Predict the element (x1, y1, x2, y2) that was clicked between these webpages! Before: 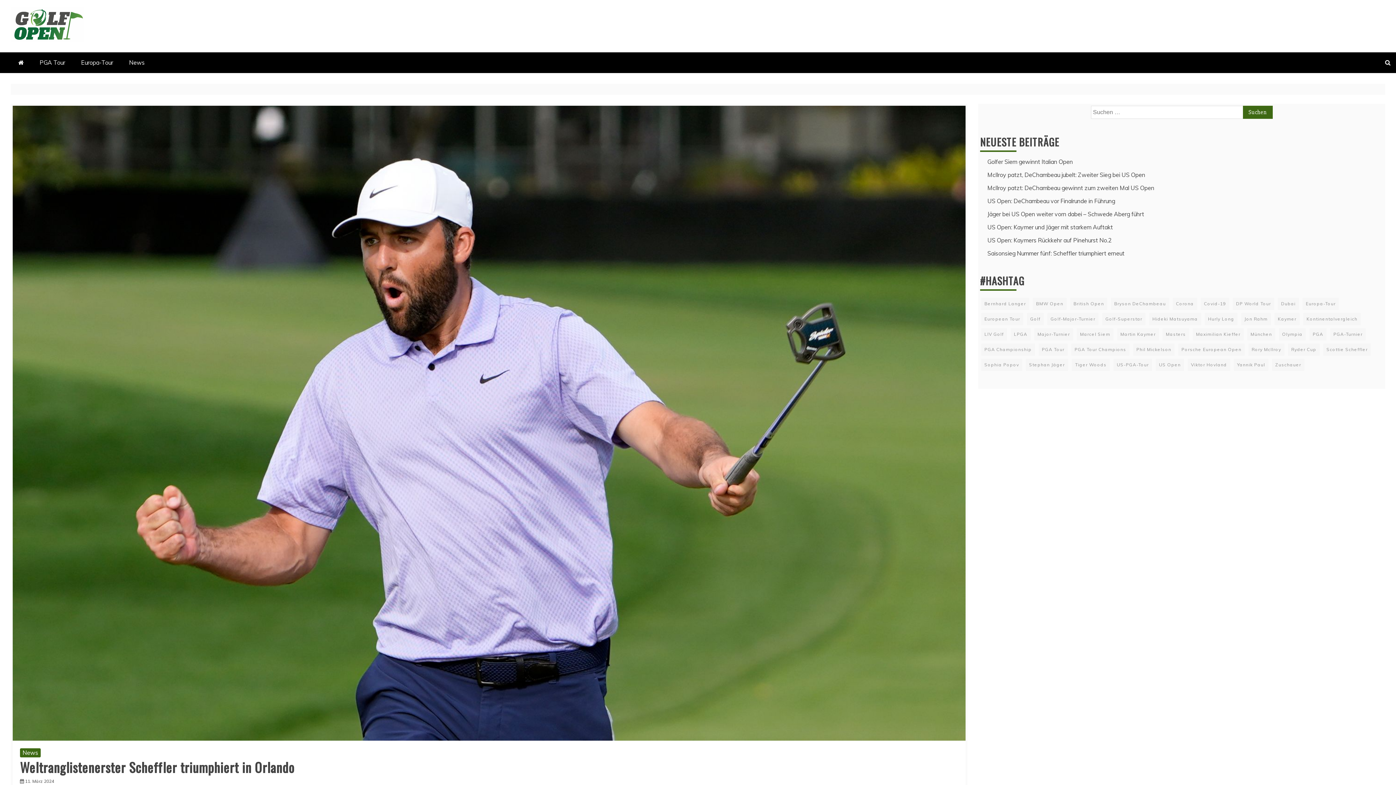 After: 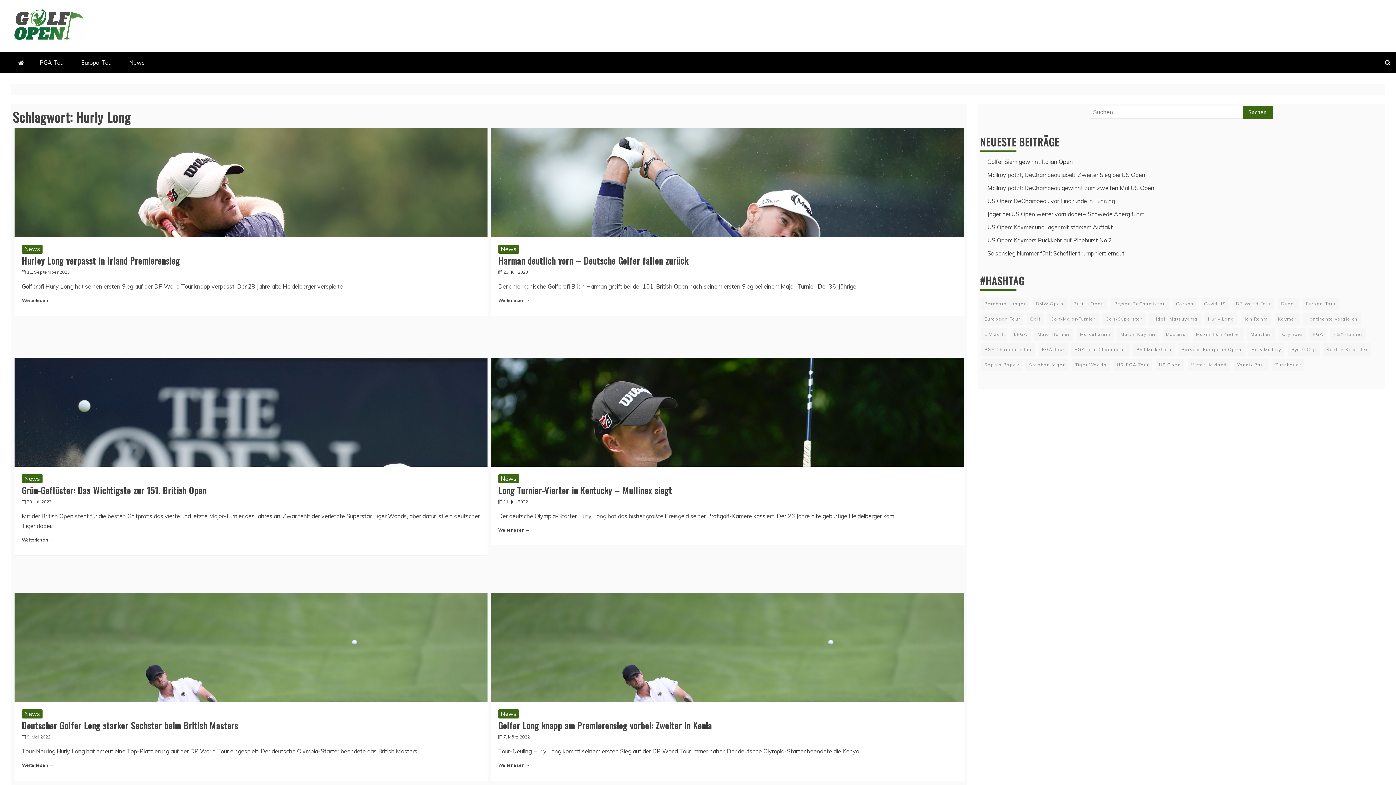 Action: label: Hurly Long bbox: (1205, 313, 1237, 325)